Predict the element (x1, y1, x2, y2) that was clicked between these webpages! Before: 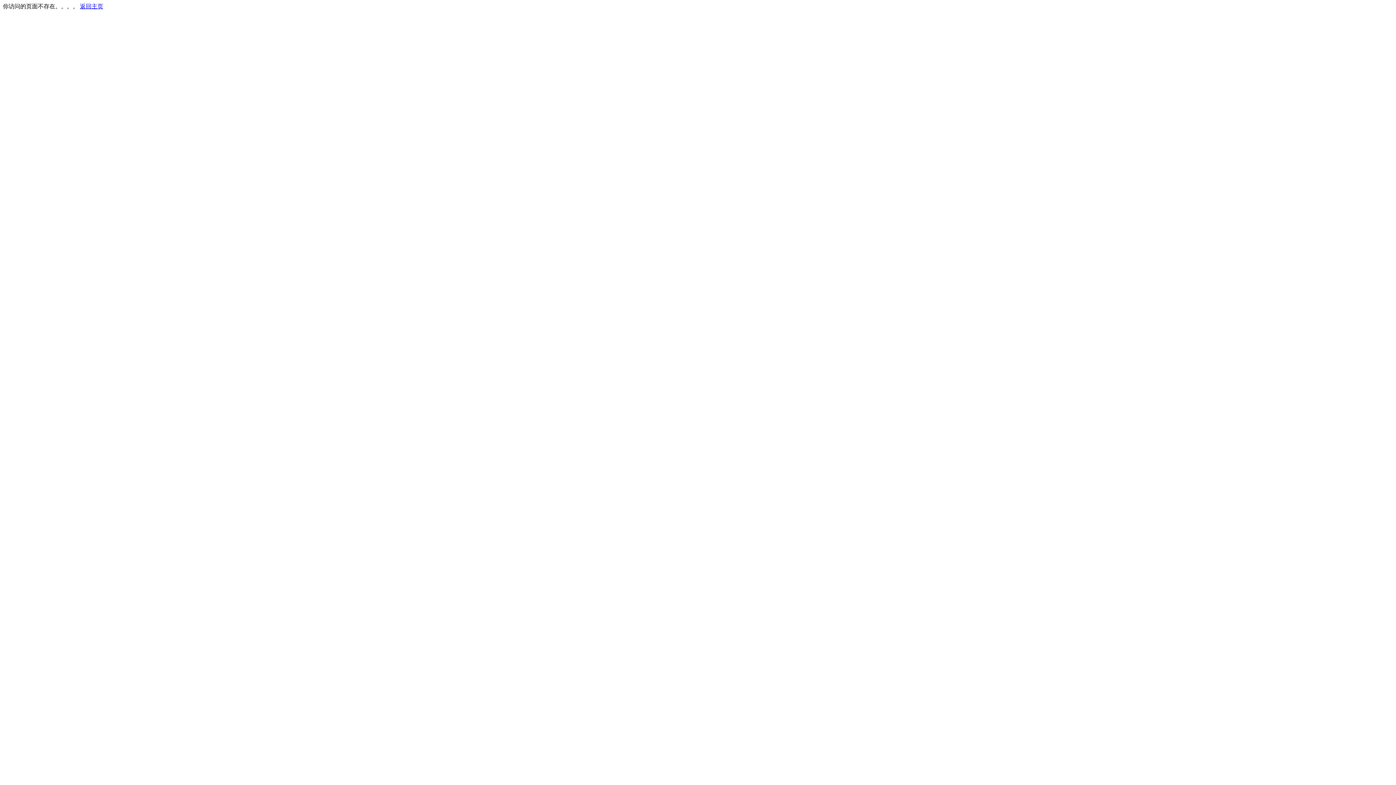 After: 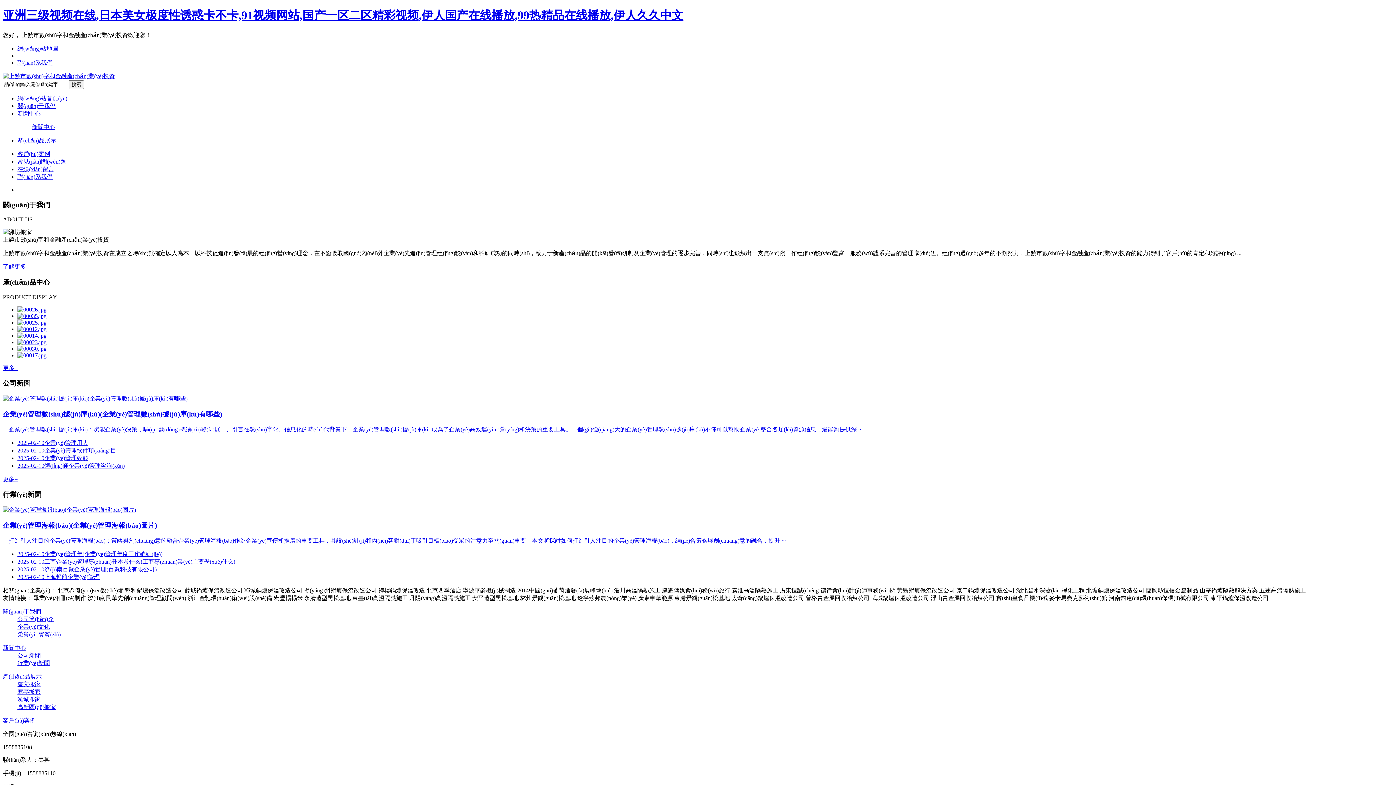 Action: label: 返回主页 bbox: (80, 3, 103, 9)